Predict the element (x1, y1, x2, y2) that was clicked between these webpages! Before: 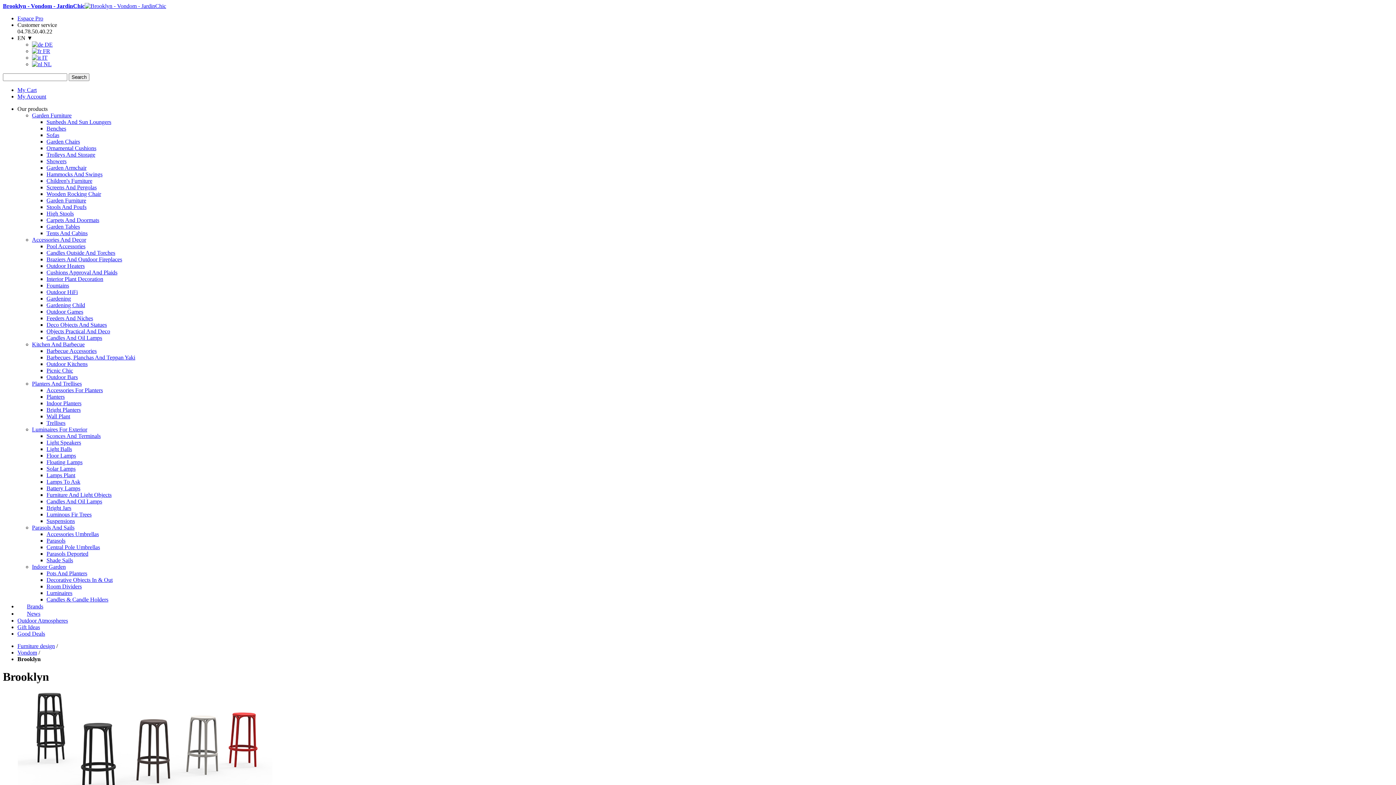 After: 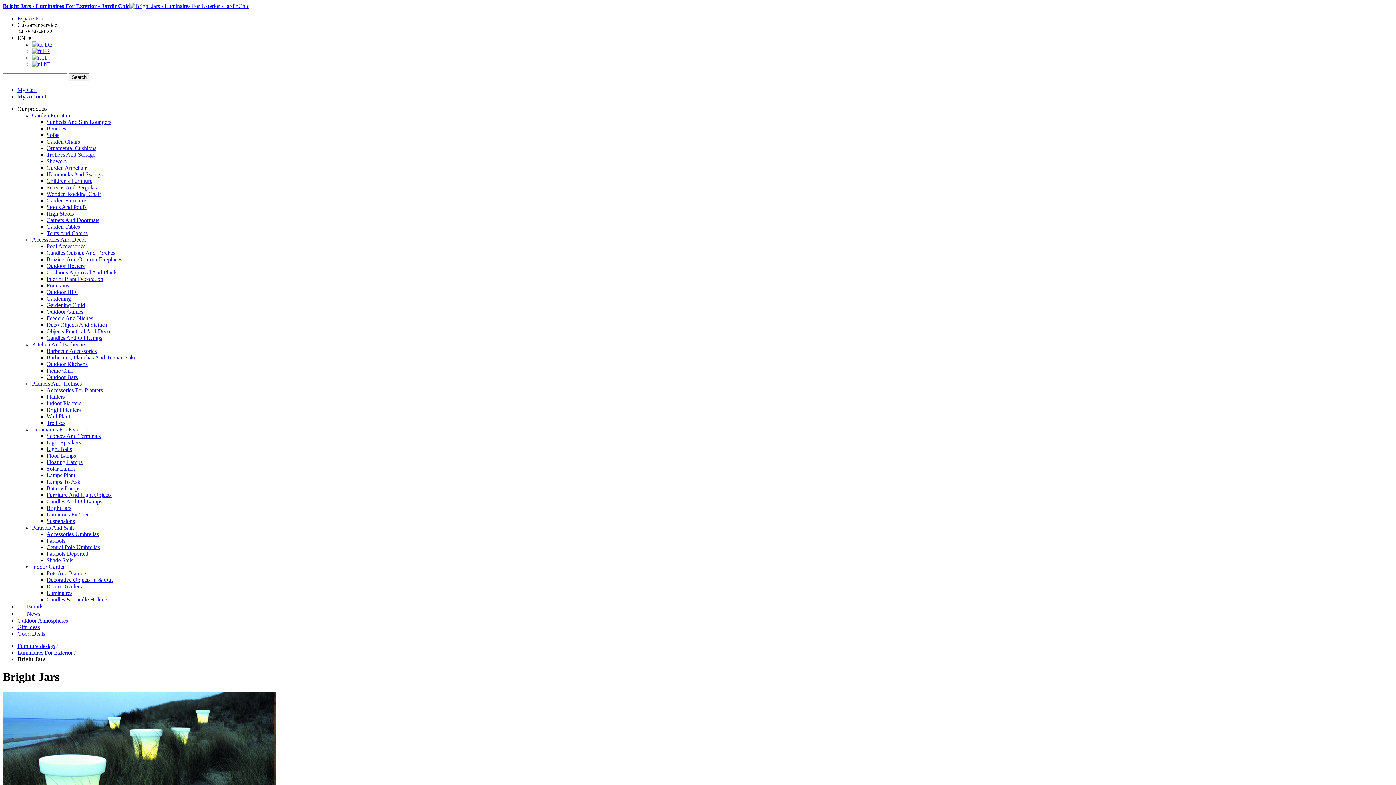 Action: label: Bright Jars bbox: (46, 505, 71, 511)